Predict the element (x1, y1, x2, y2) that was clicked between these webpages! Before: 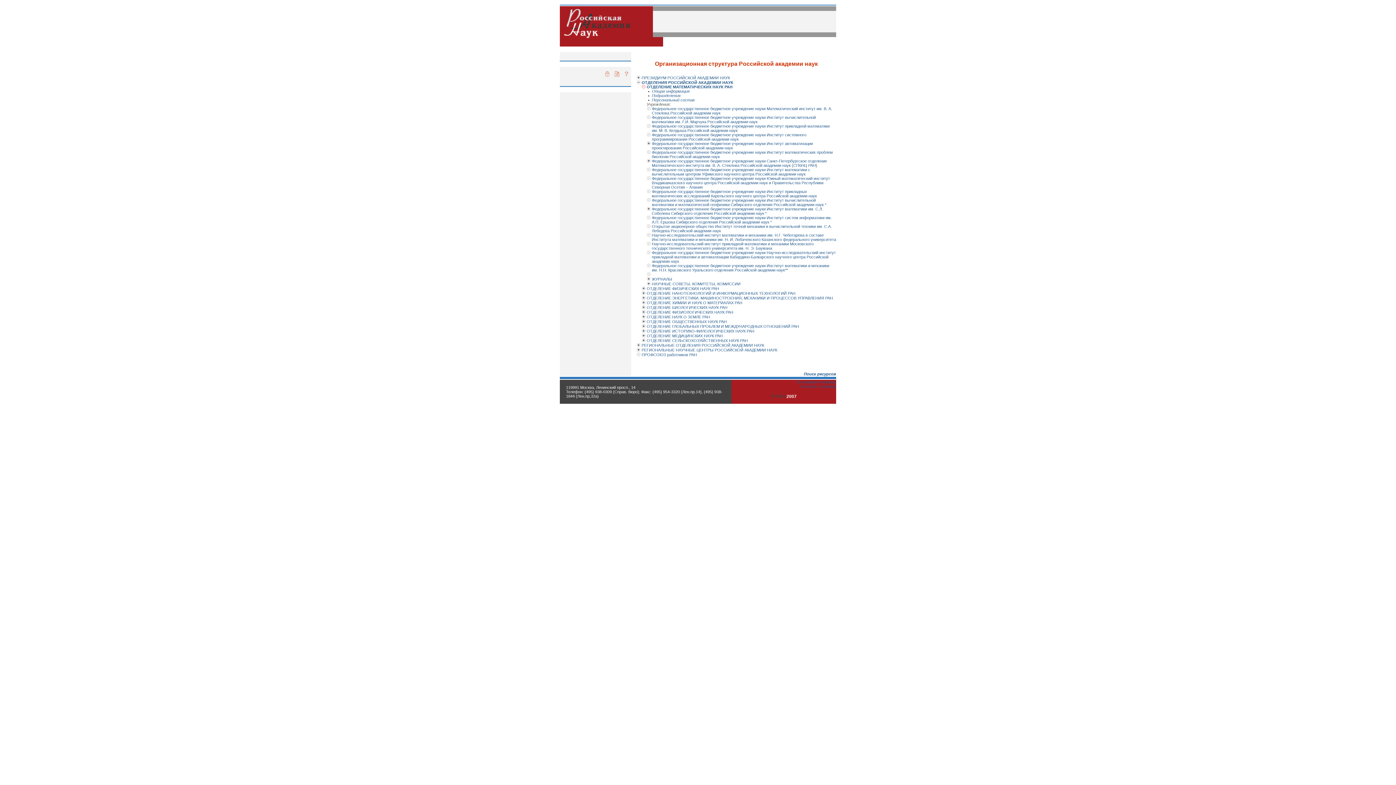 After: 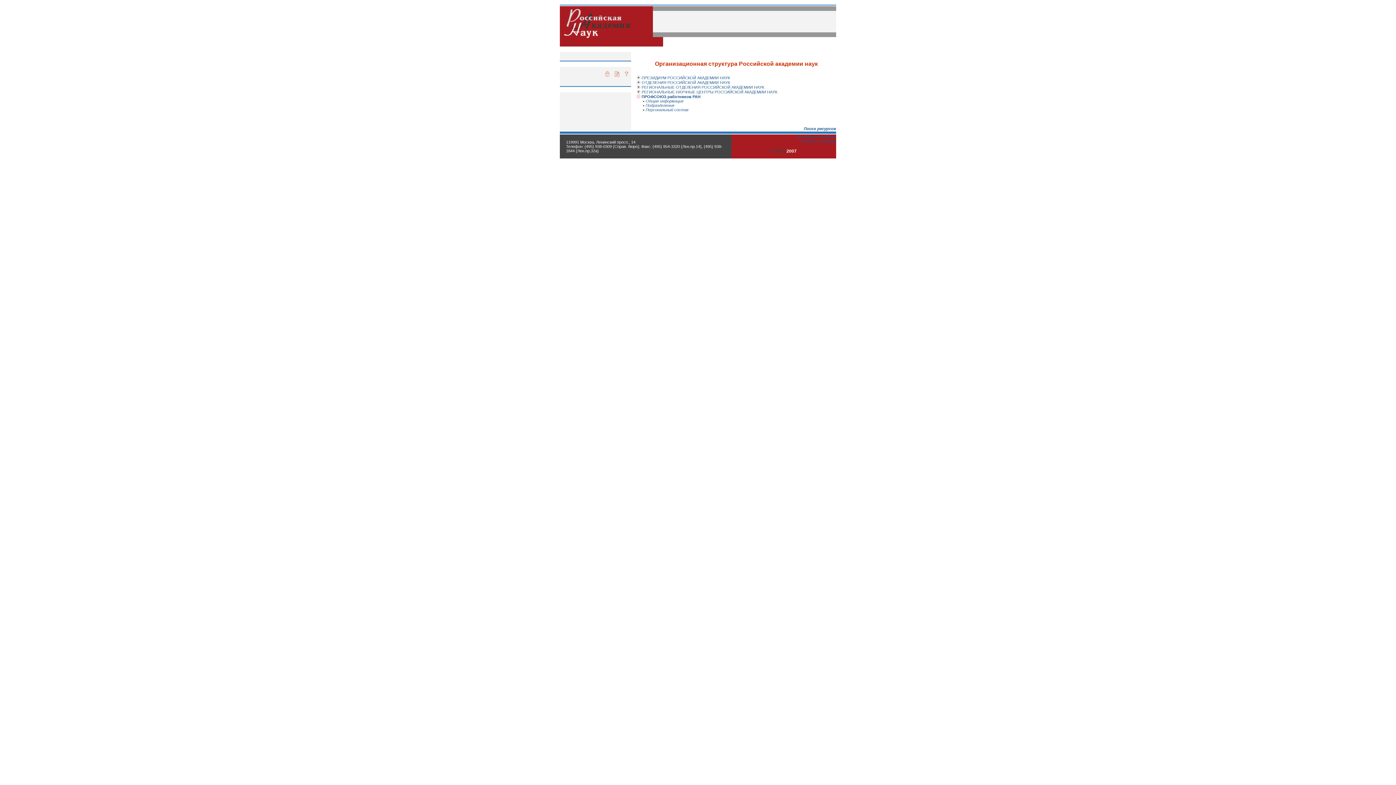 Action: bbox: (636, 353, 640, 357)